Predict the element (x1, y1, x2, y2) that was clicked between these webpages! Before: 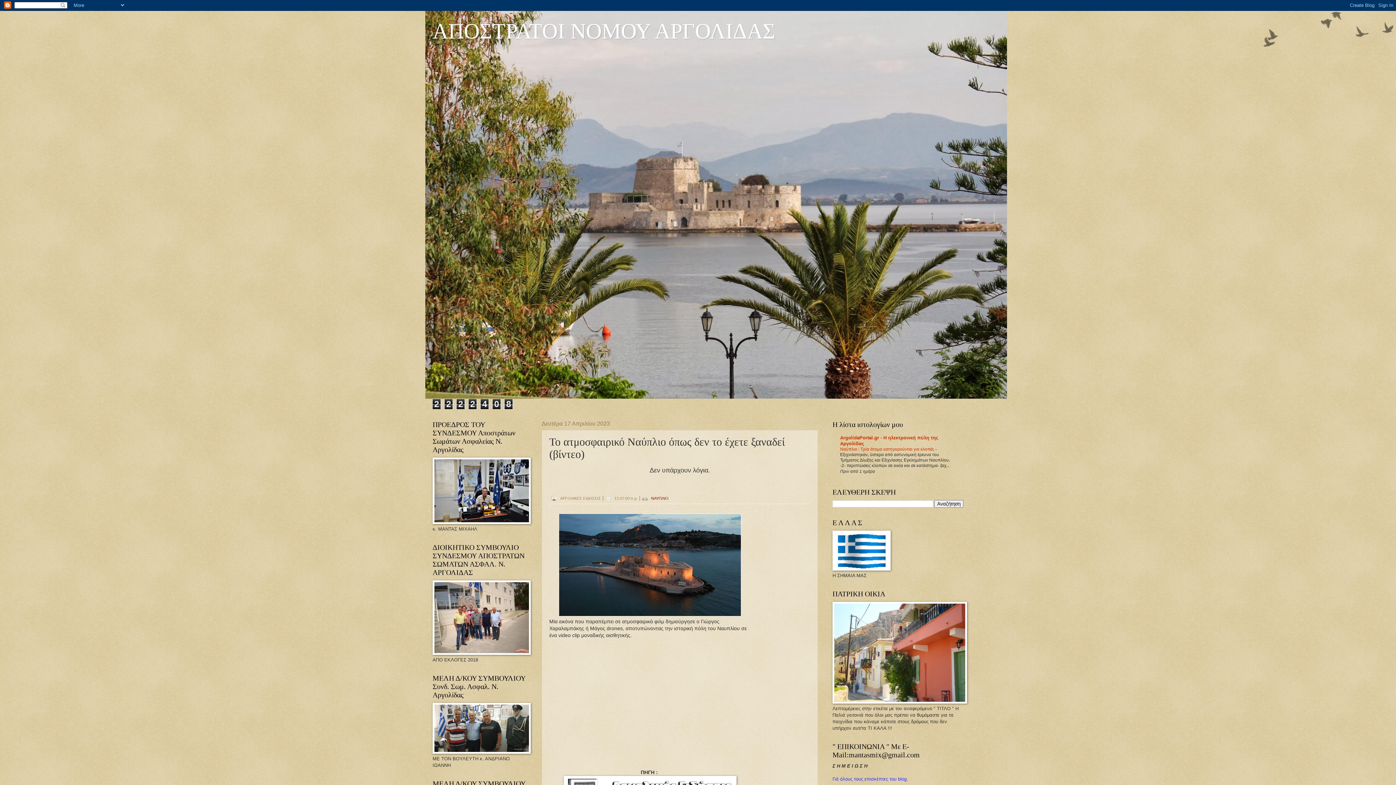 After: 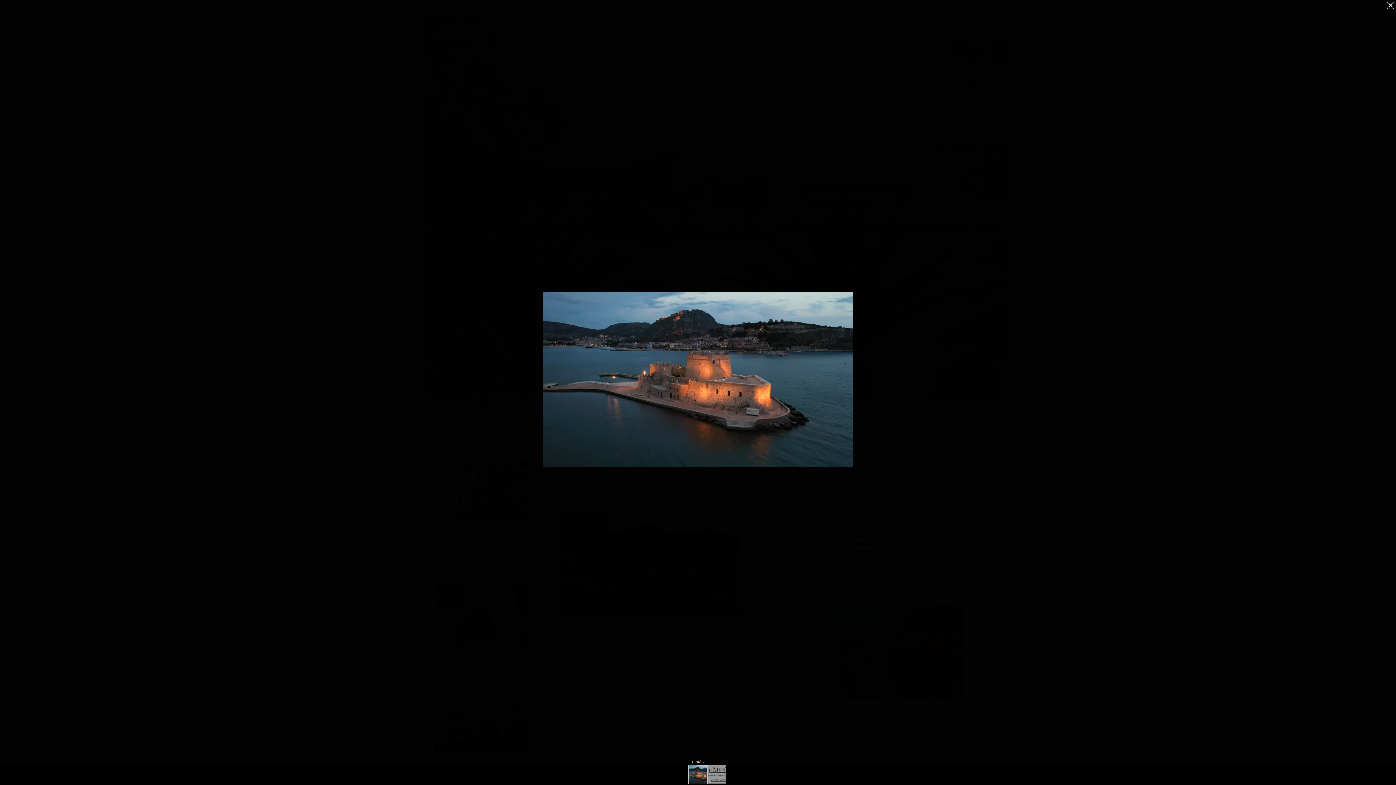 Action: bbox: (558, 612, 741, 617)